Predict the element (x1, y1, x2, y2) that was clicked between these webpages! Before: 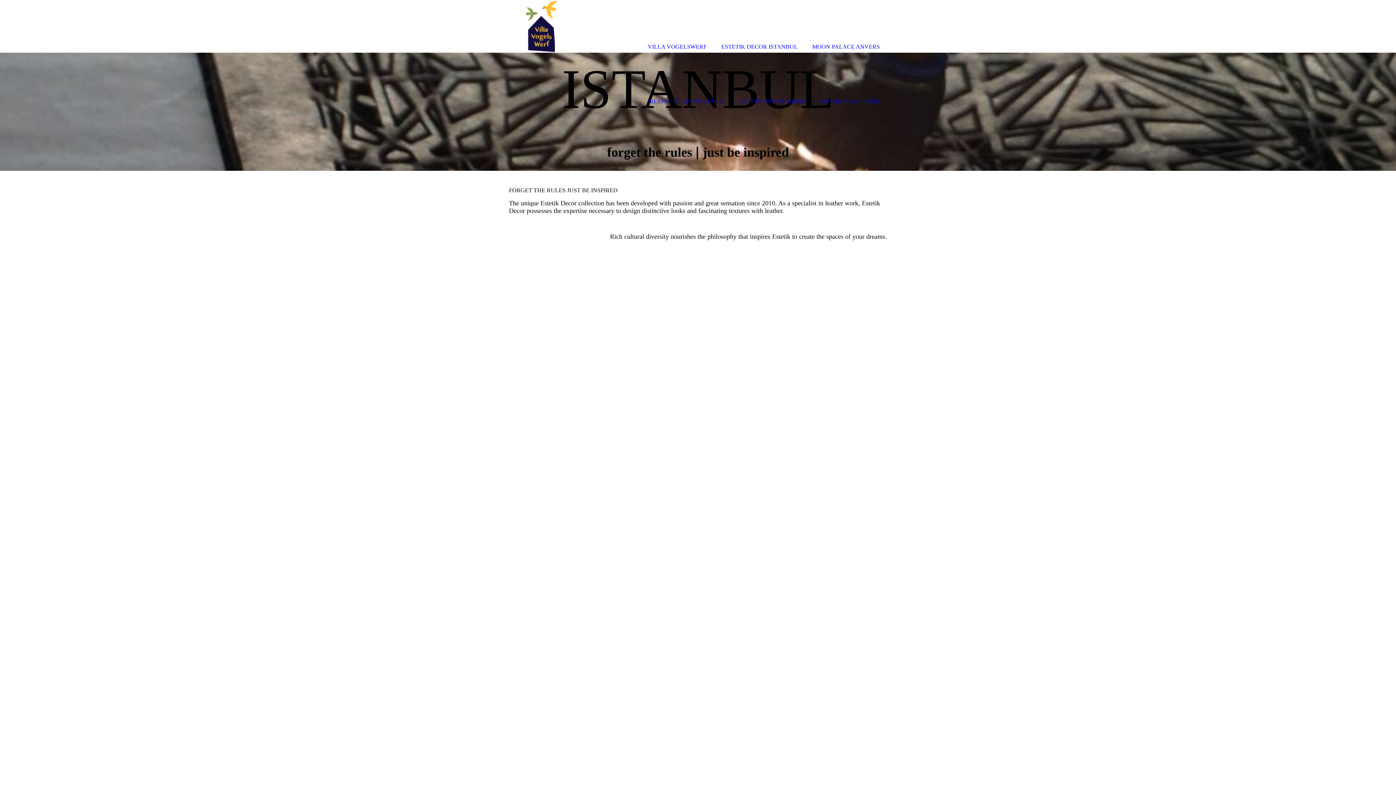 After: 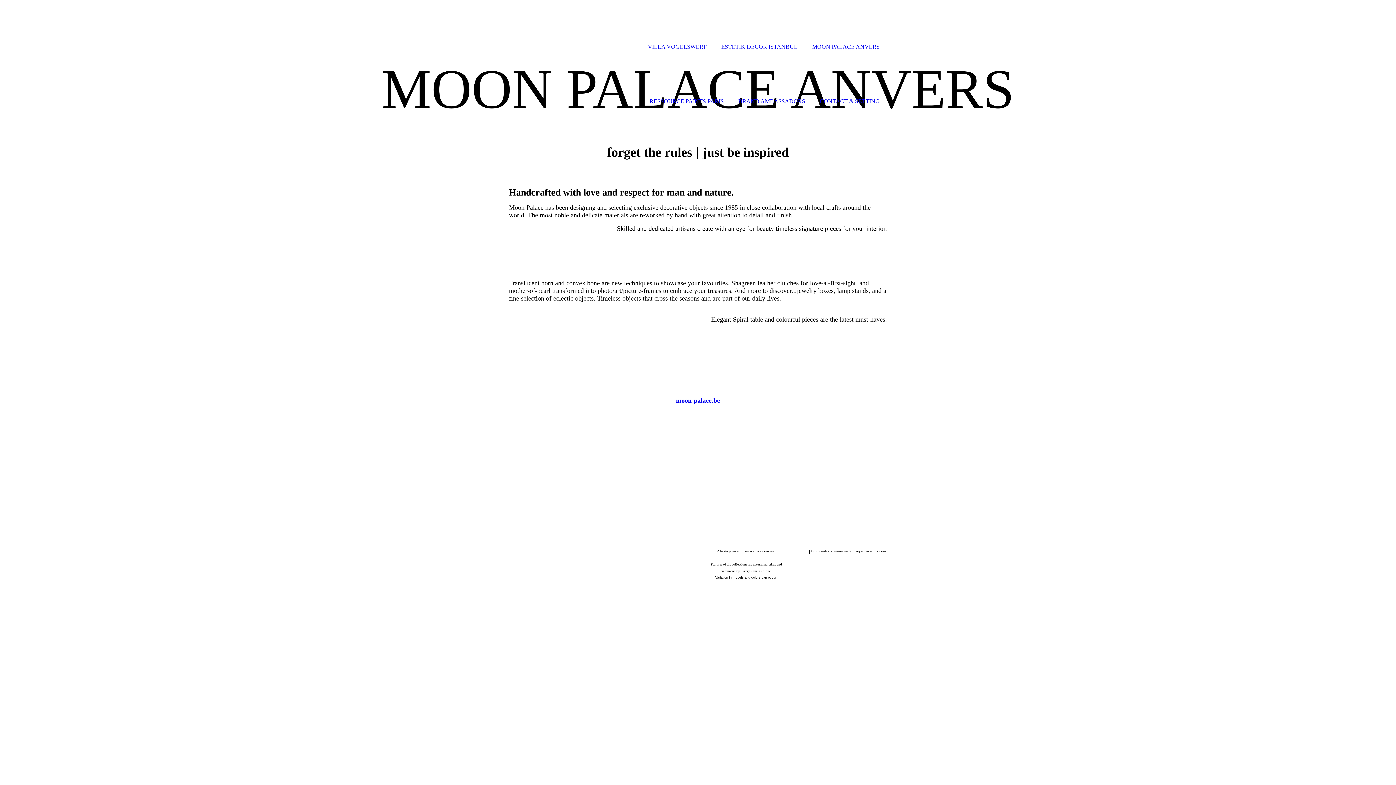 Action: bbox: (805, 0, 887, 52) label: MOON PALACE ANVERS